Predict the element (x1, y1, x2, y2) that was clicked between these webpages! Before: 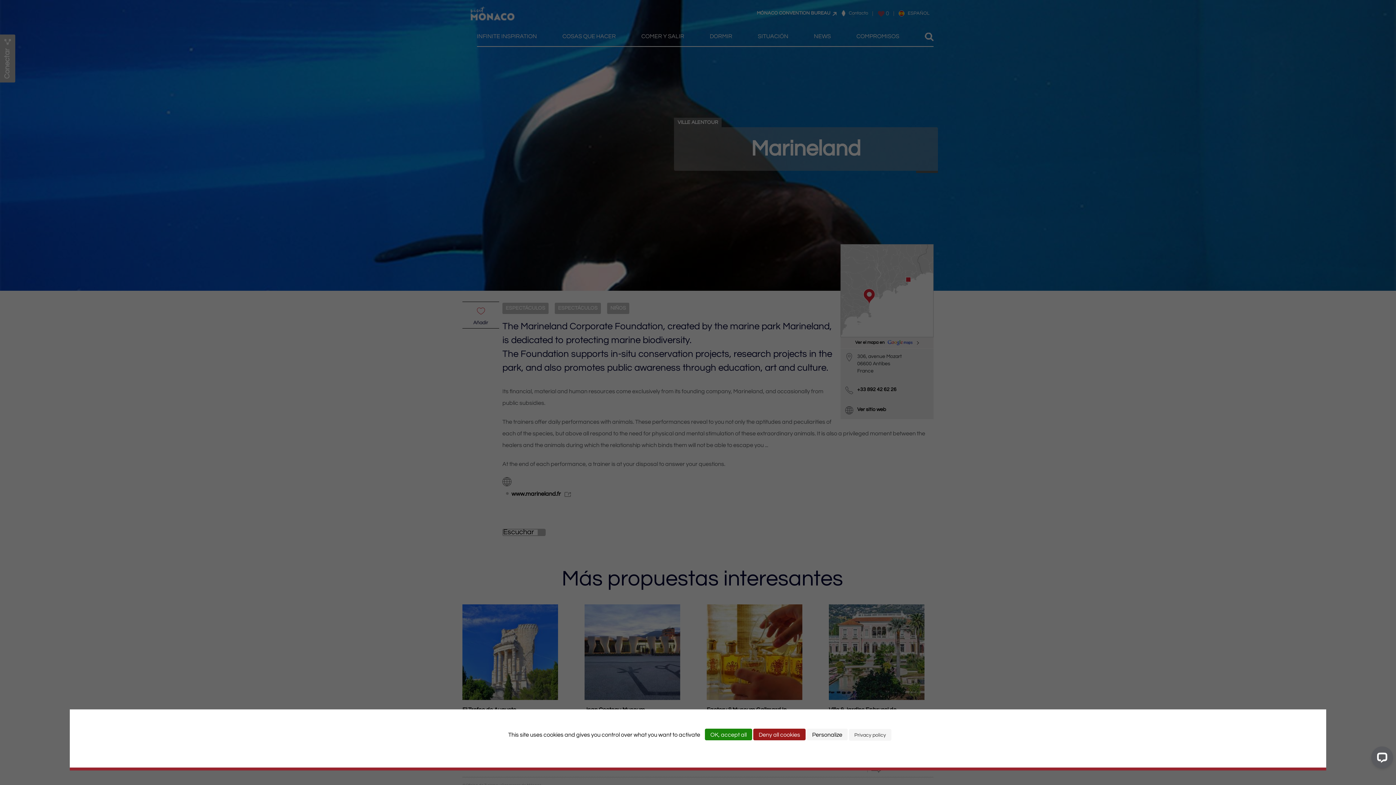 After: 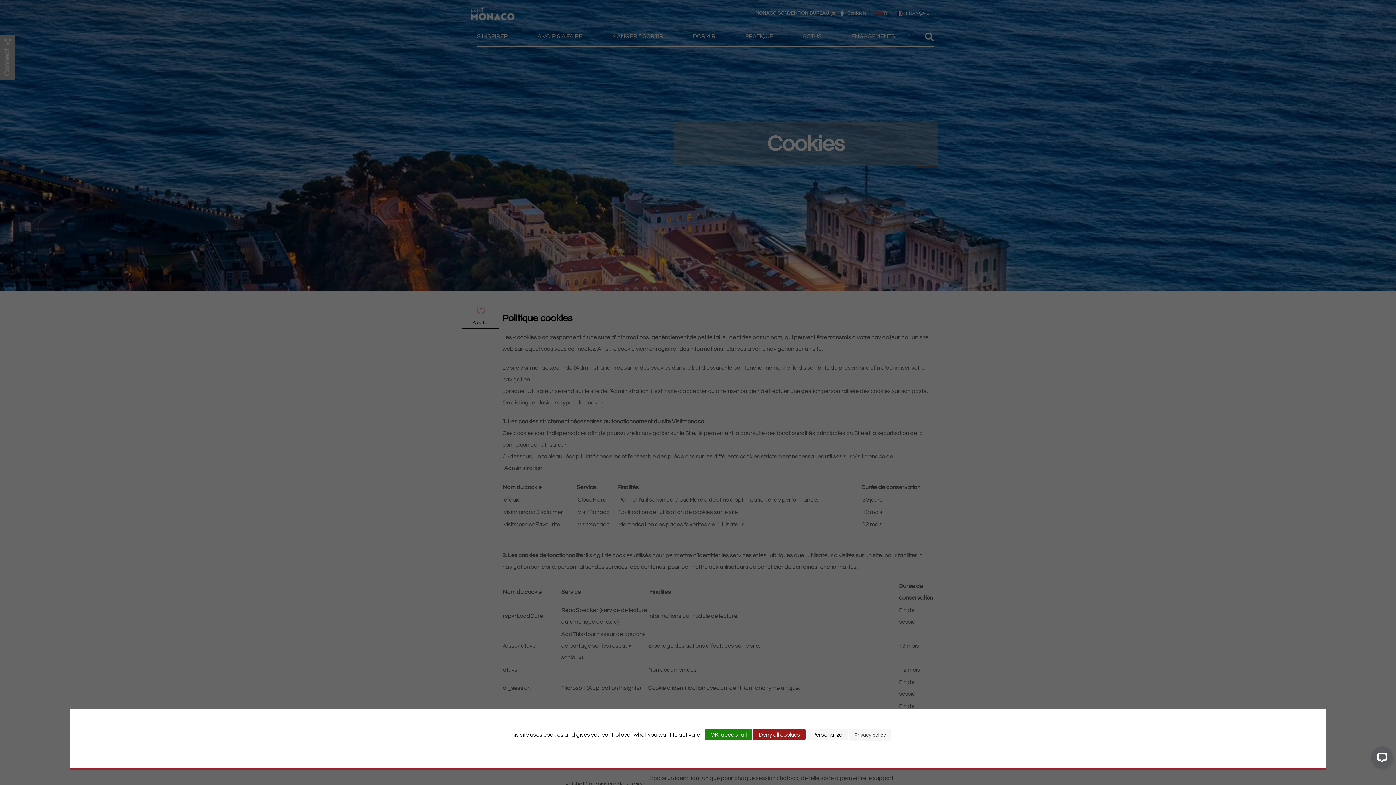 Action: bbox: (849, 729, 891, 741) label: Privacy policy